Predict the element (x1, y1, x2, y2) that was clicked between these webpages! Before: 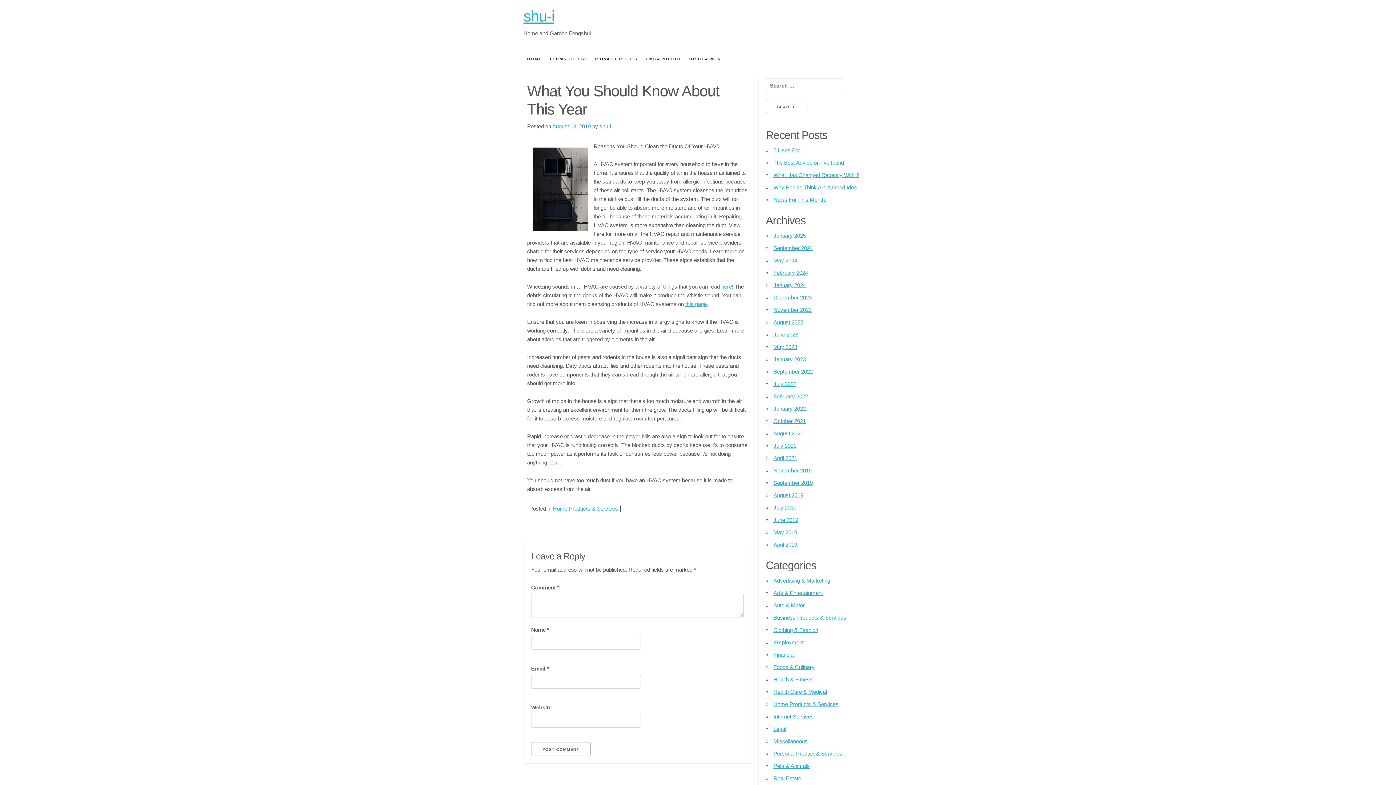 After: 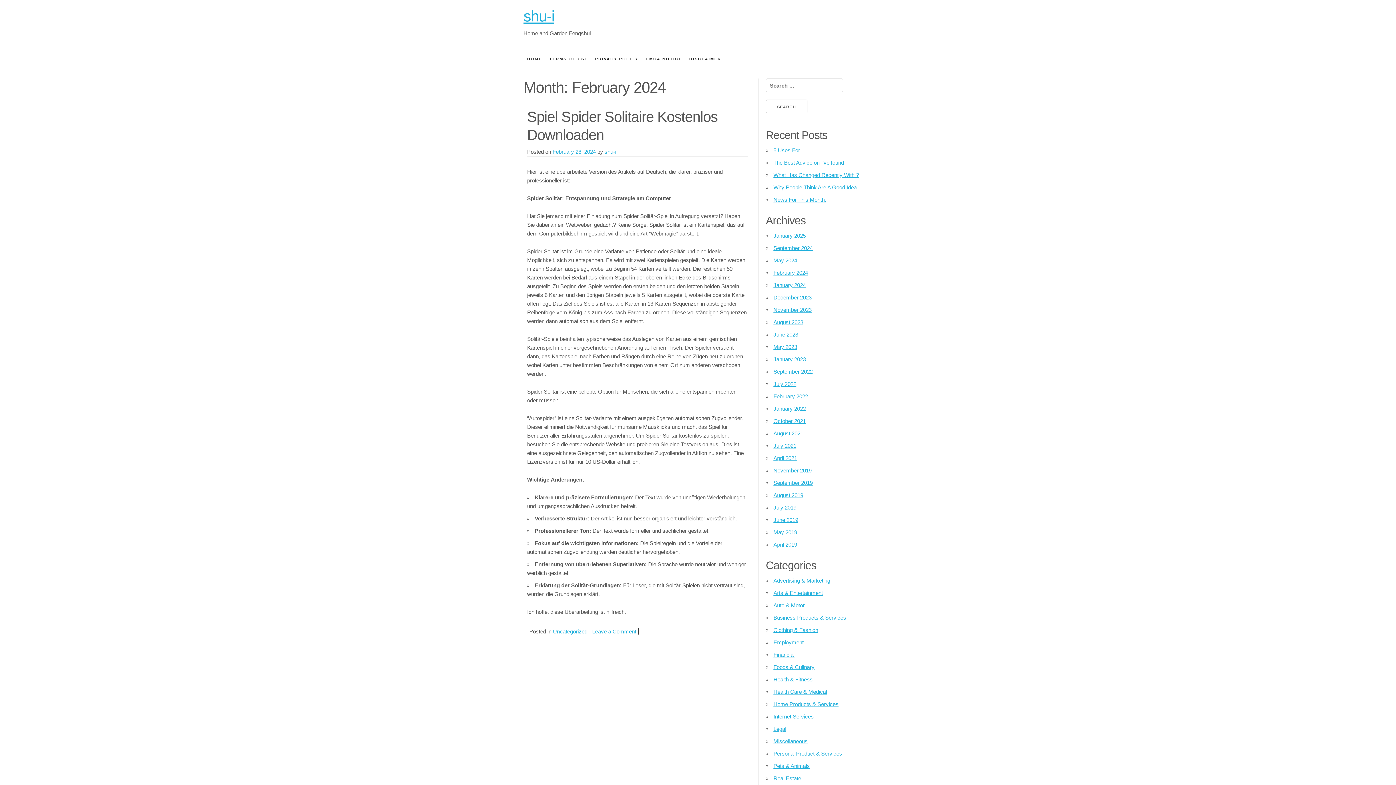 Action: bbox: (773, 269, 808, 276) label: February 2024